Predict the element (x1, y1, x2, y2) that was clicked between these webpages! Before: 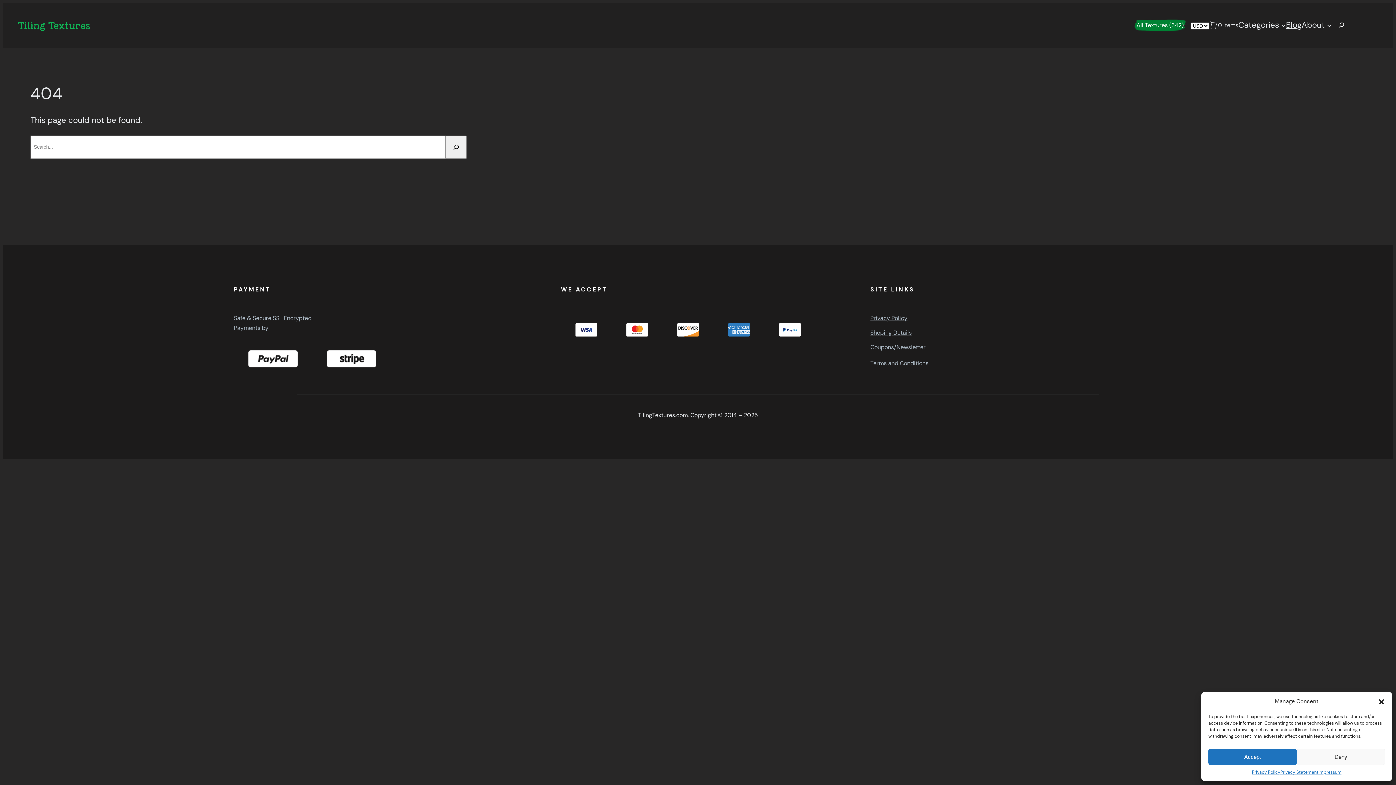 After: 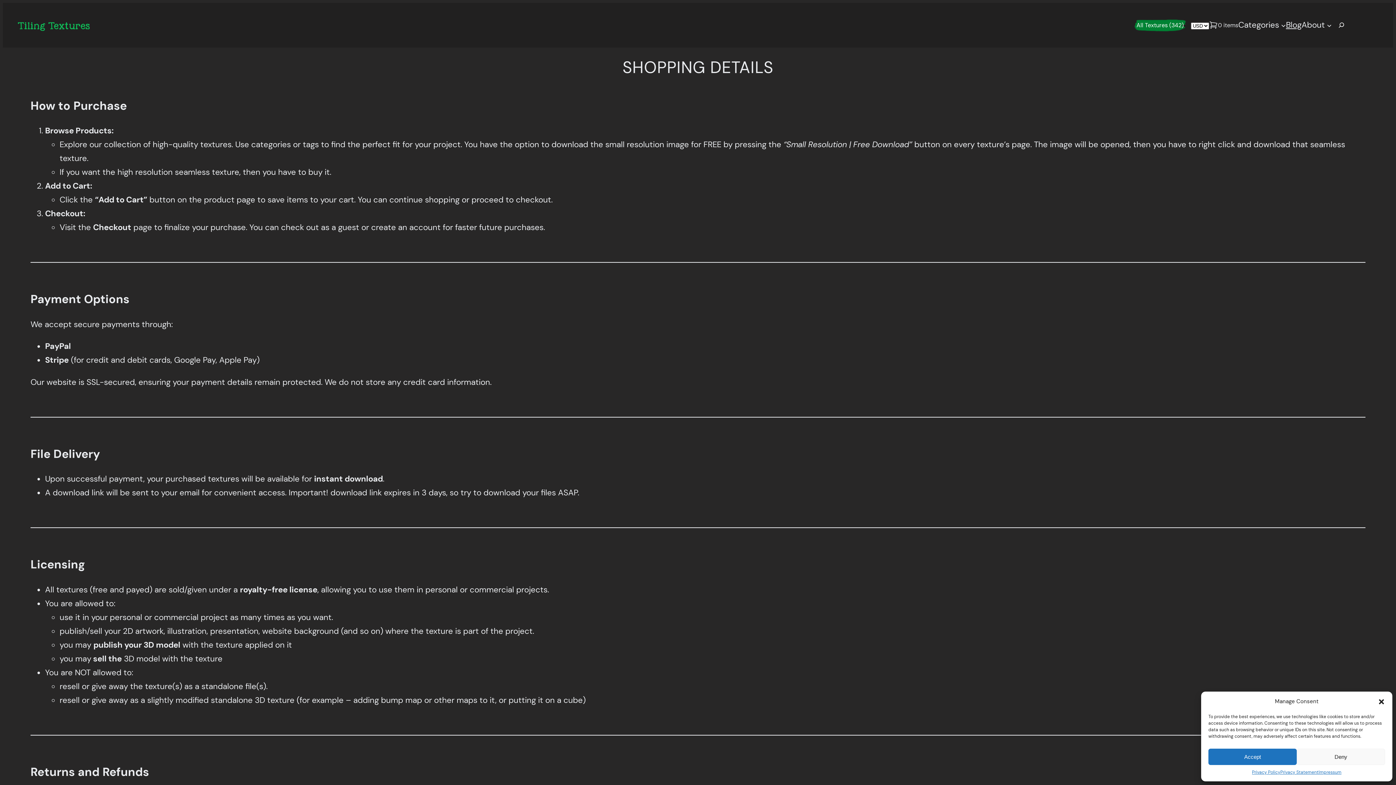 Action: bbox: (870, 325, 912, 340) label: Shoping Details